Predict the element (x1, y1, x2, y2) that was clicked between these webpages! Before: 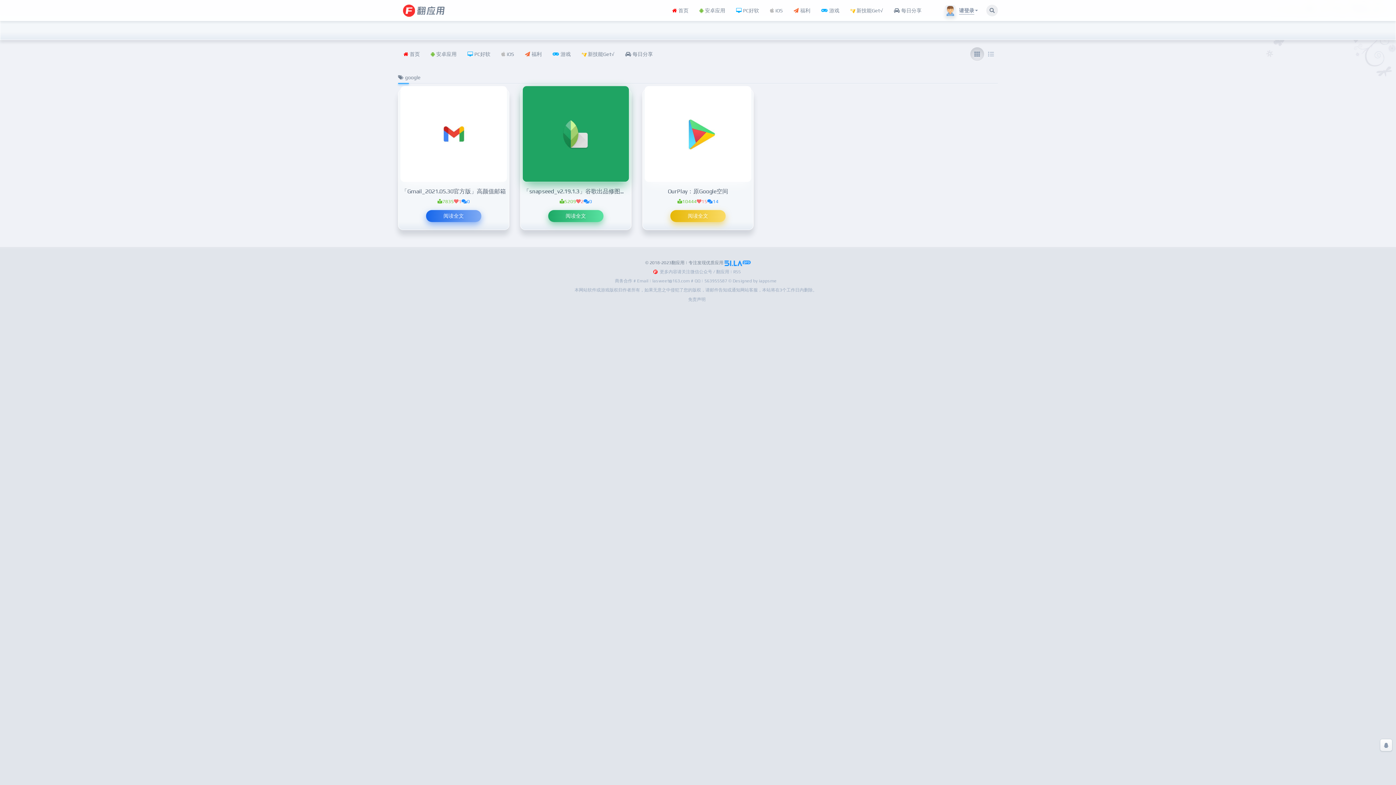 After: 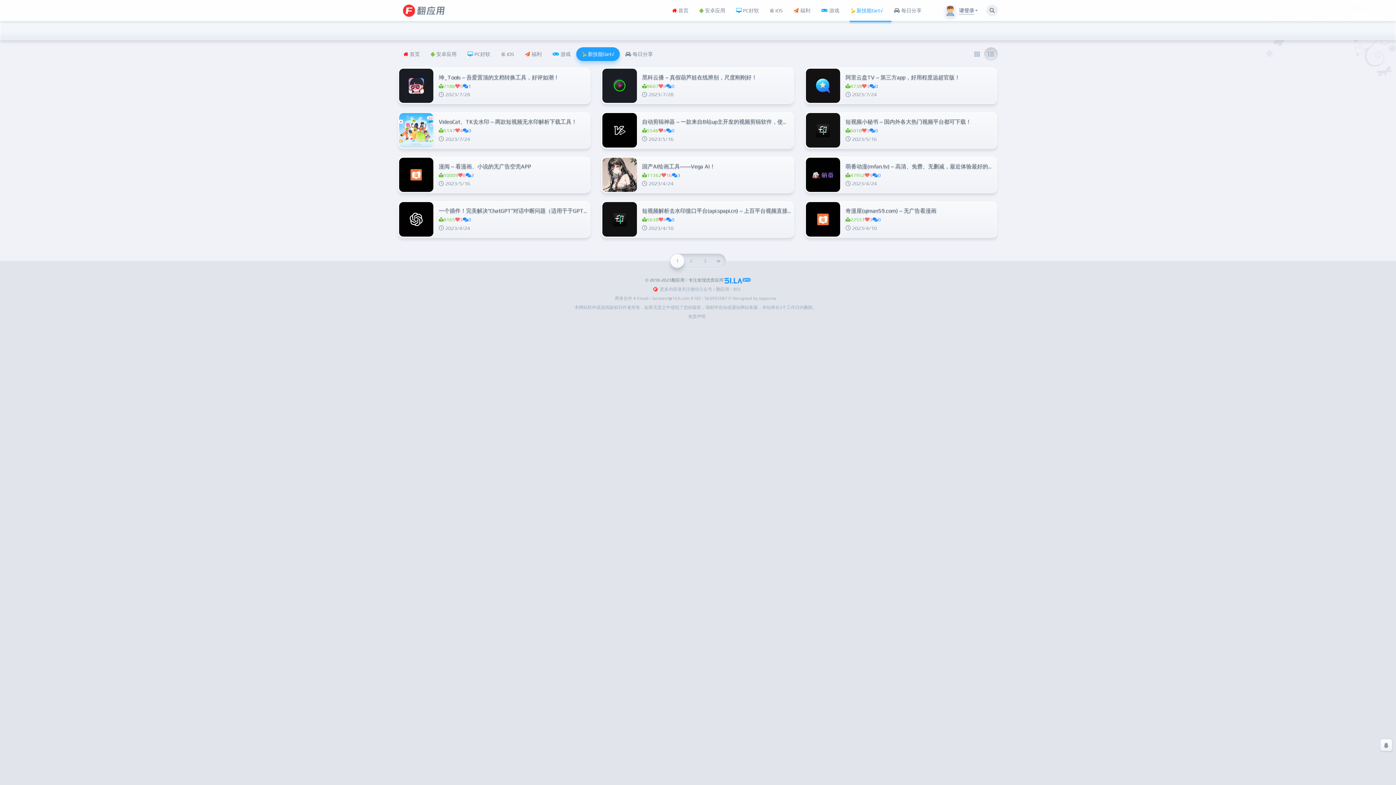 Action: label:  新技能Get√ bbox: (576, 47, 620, 61)